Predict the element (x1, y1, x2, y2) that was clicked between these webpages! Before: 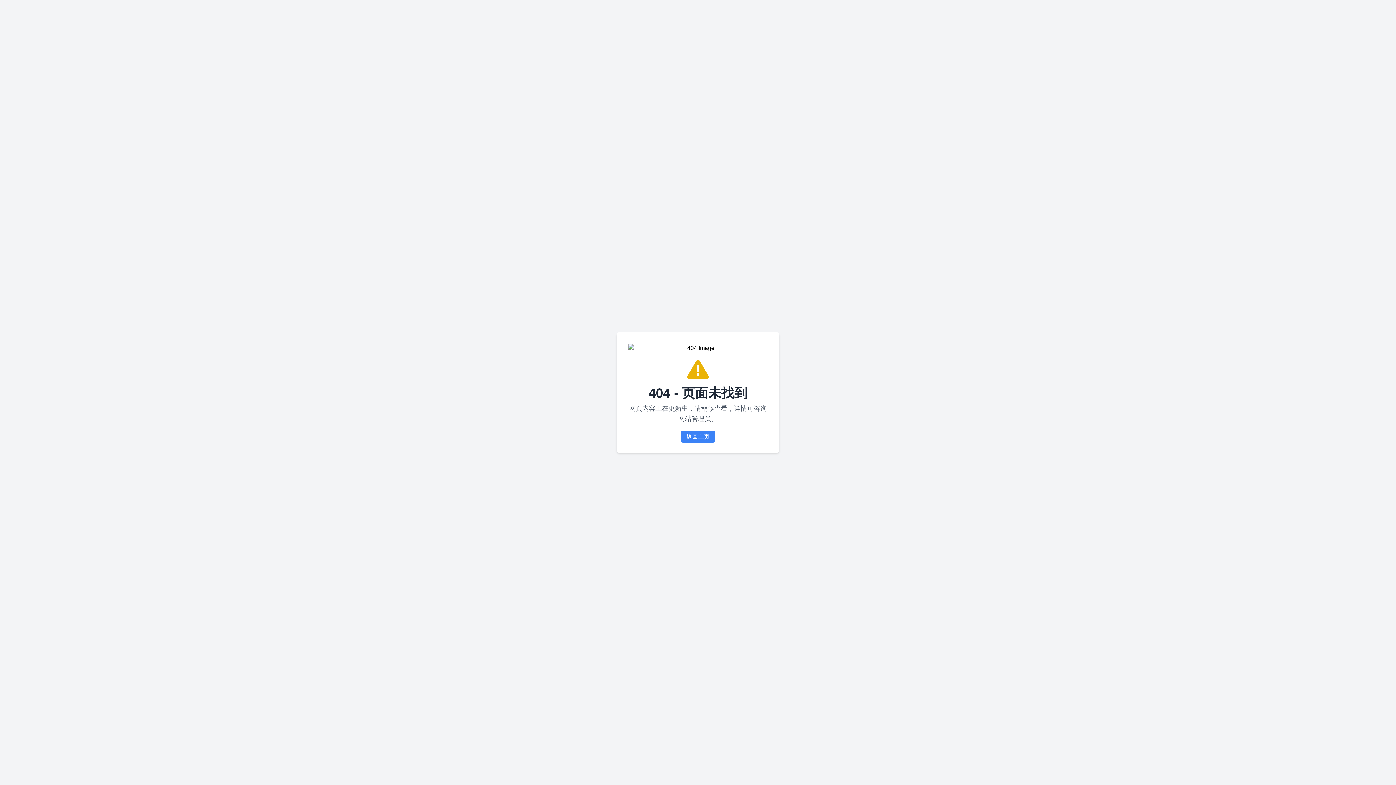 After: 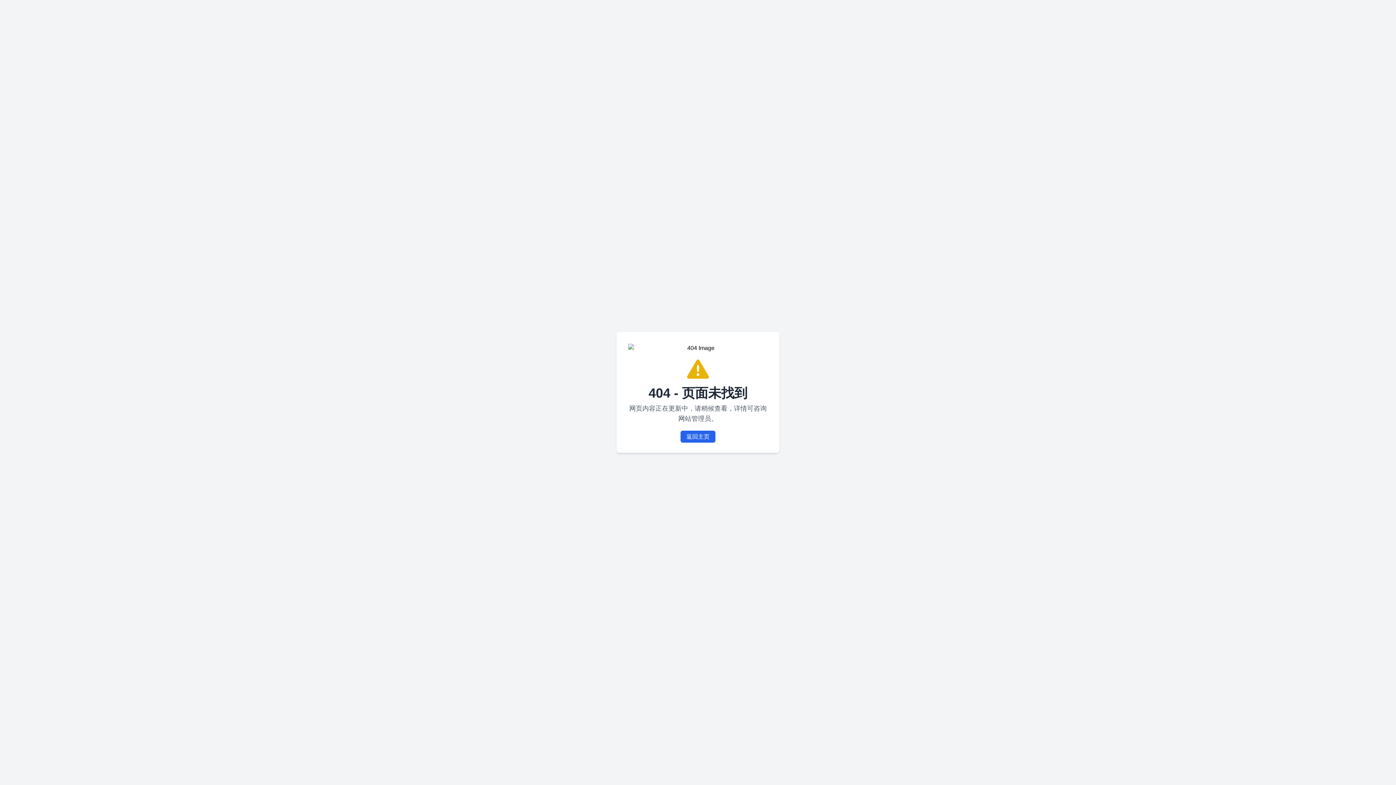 Action: label: 返回主页 bbox: (680, 430, 715, 442)